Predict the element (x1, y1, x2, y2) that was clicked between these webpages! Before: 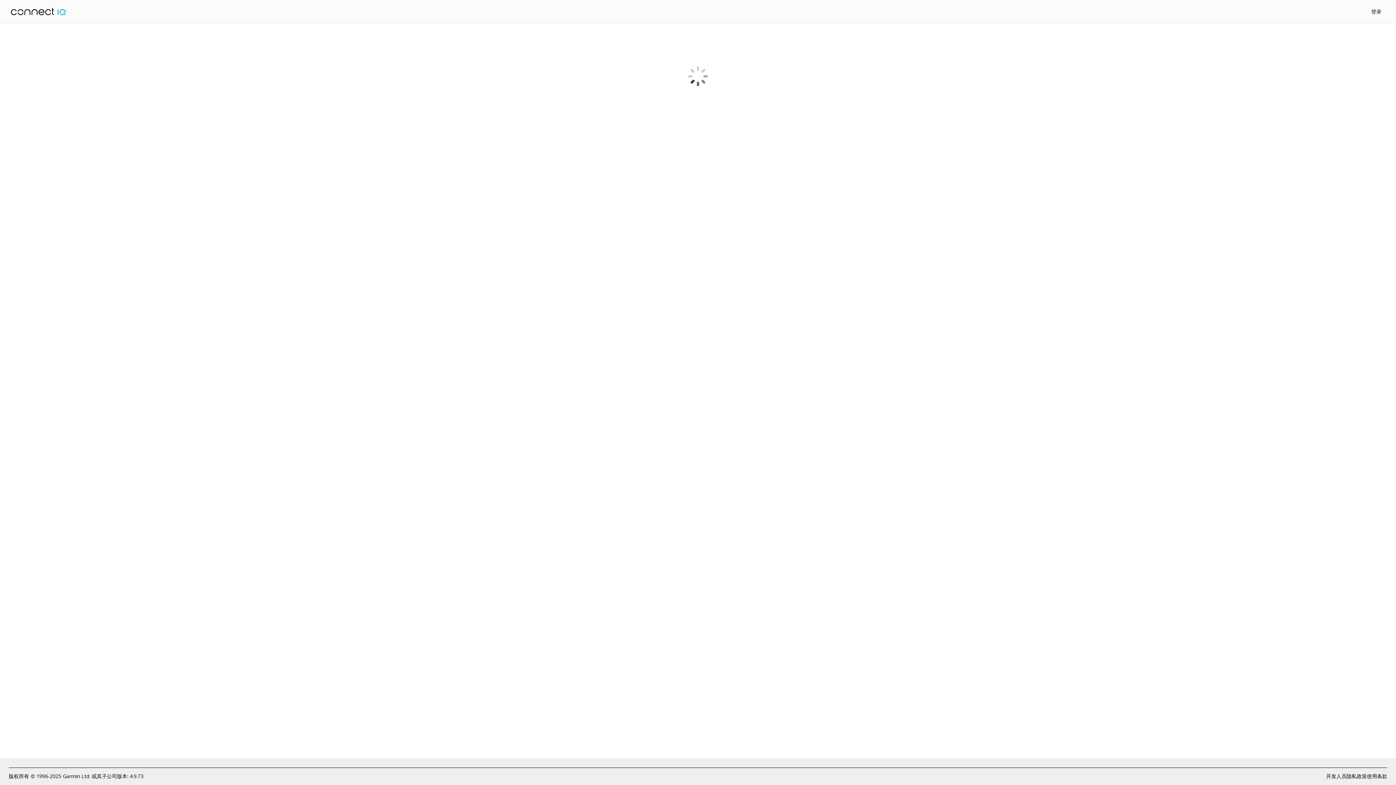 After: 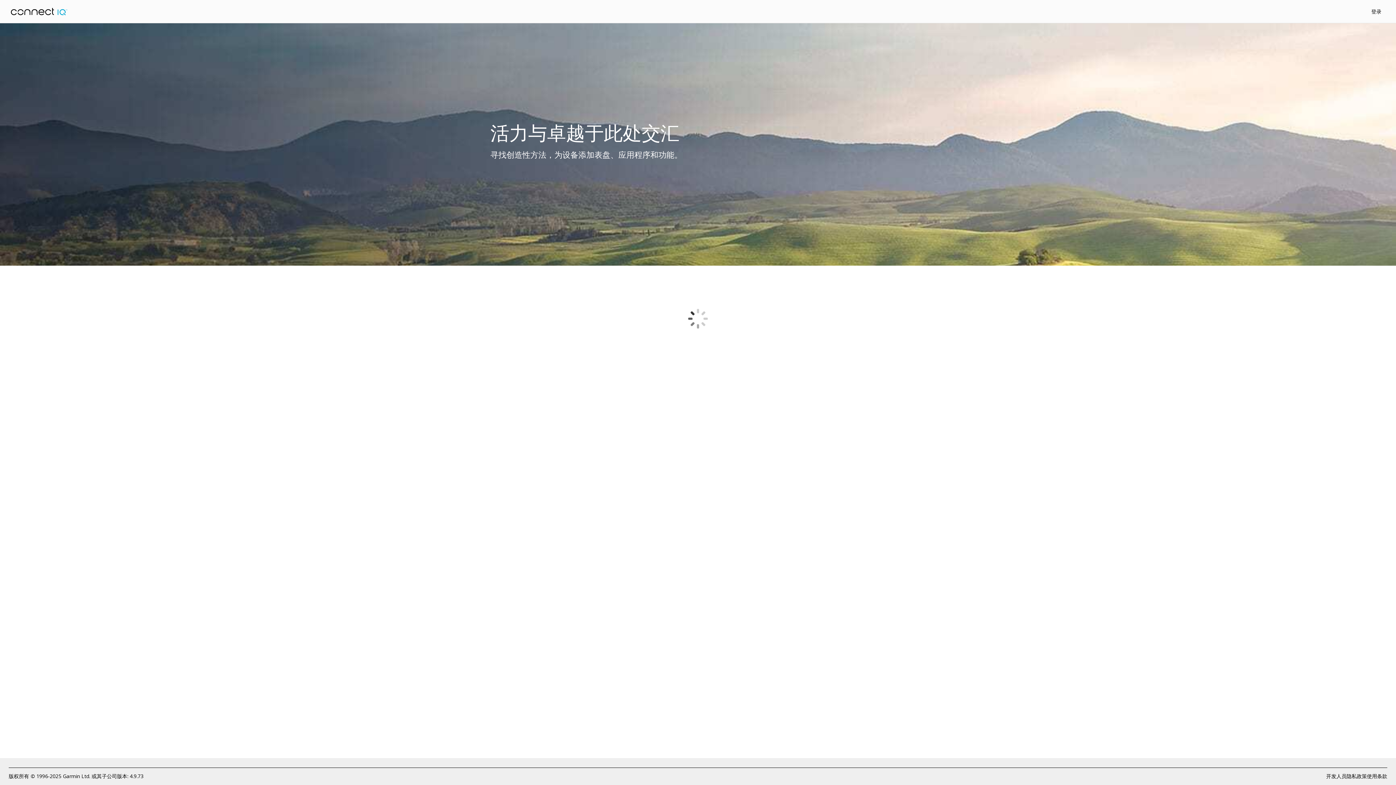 Action: bbox: (10, 7, 67, 15)